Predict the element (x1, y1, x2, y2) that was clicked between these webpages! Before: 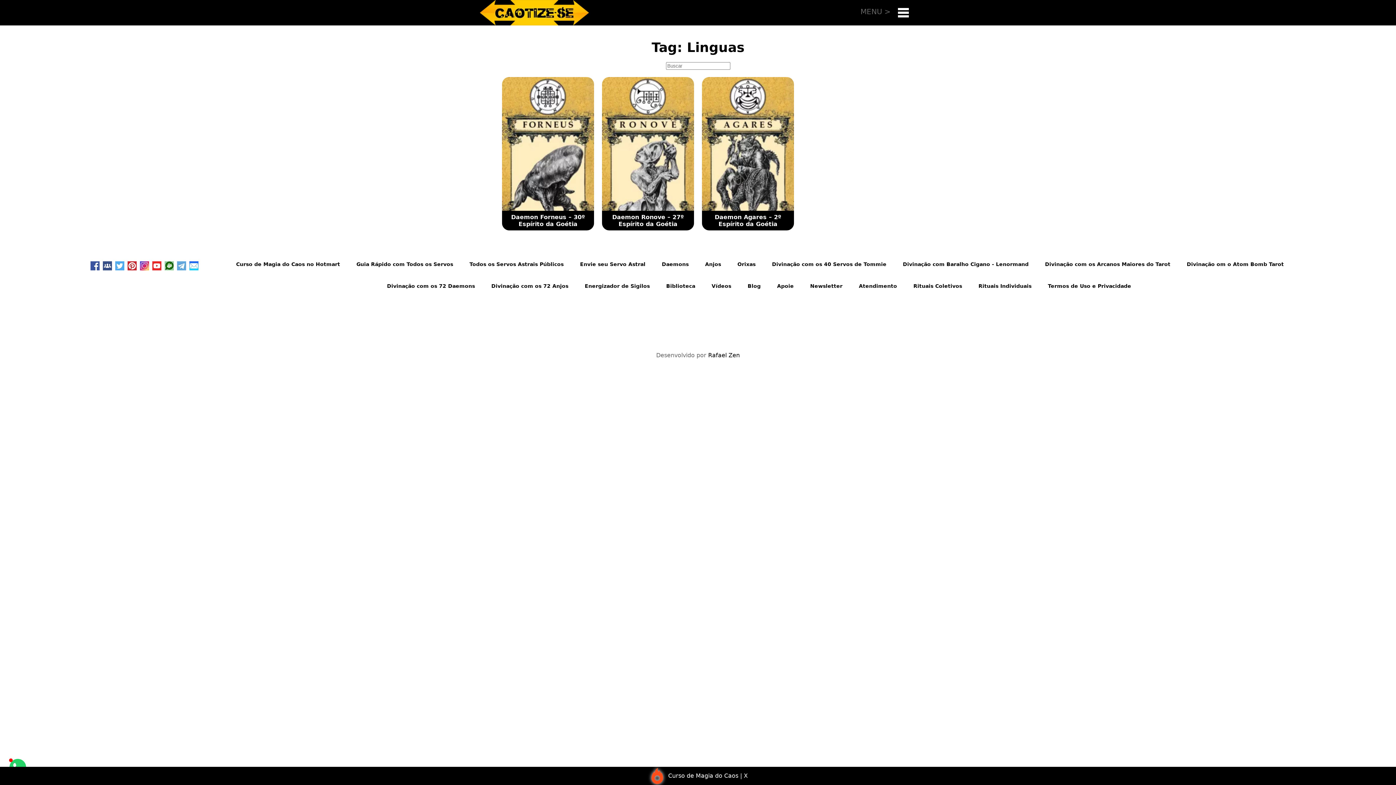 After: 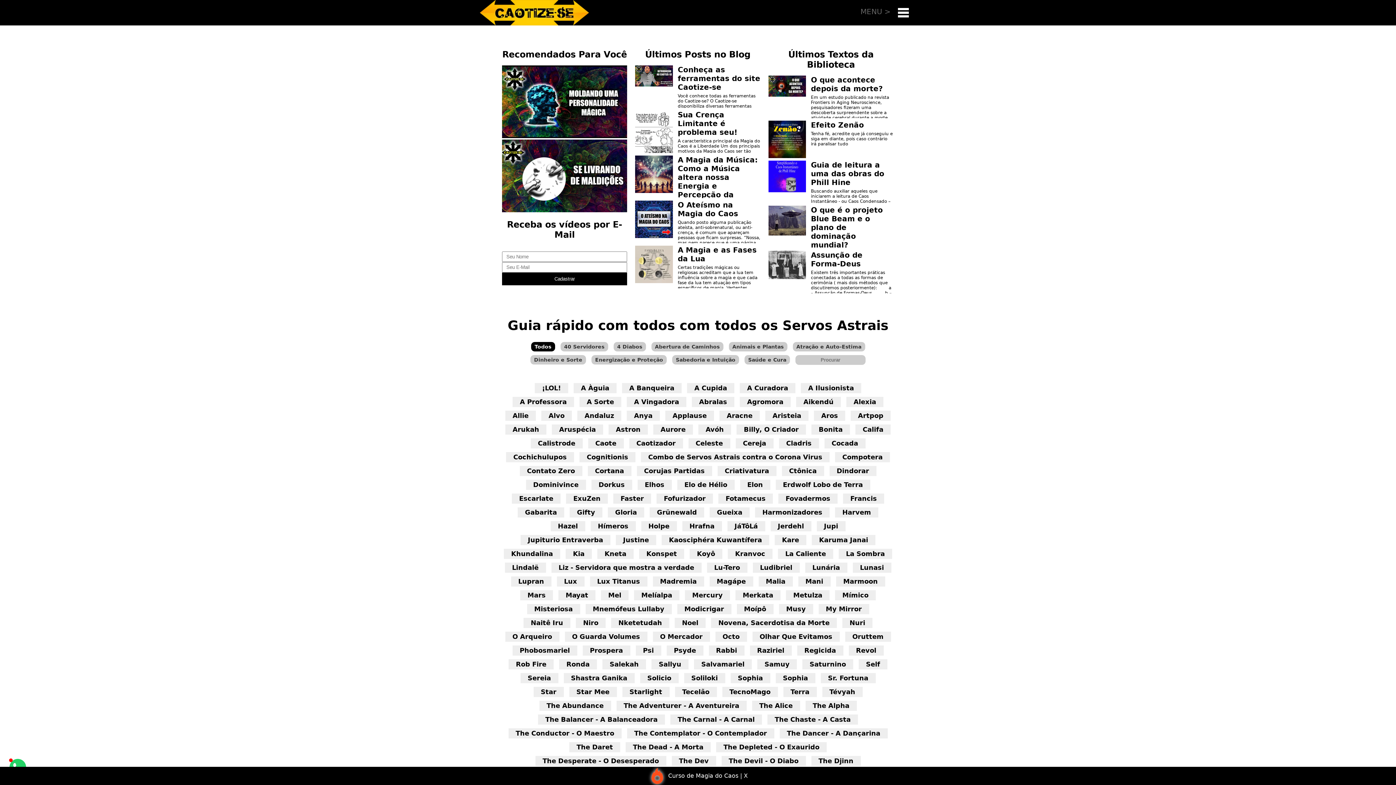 Action: bbox: (480, 0, 589, 6)